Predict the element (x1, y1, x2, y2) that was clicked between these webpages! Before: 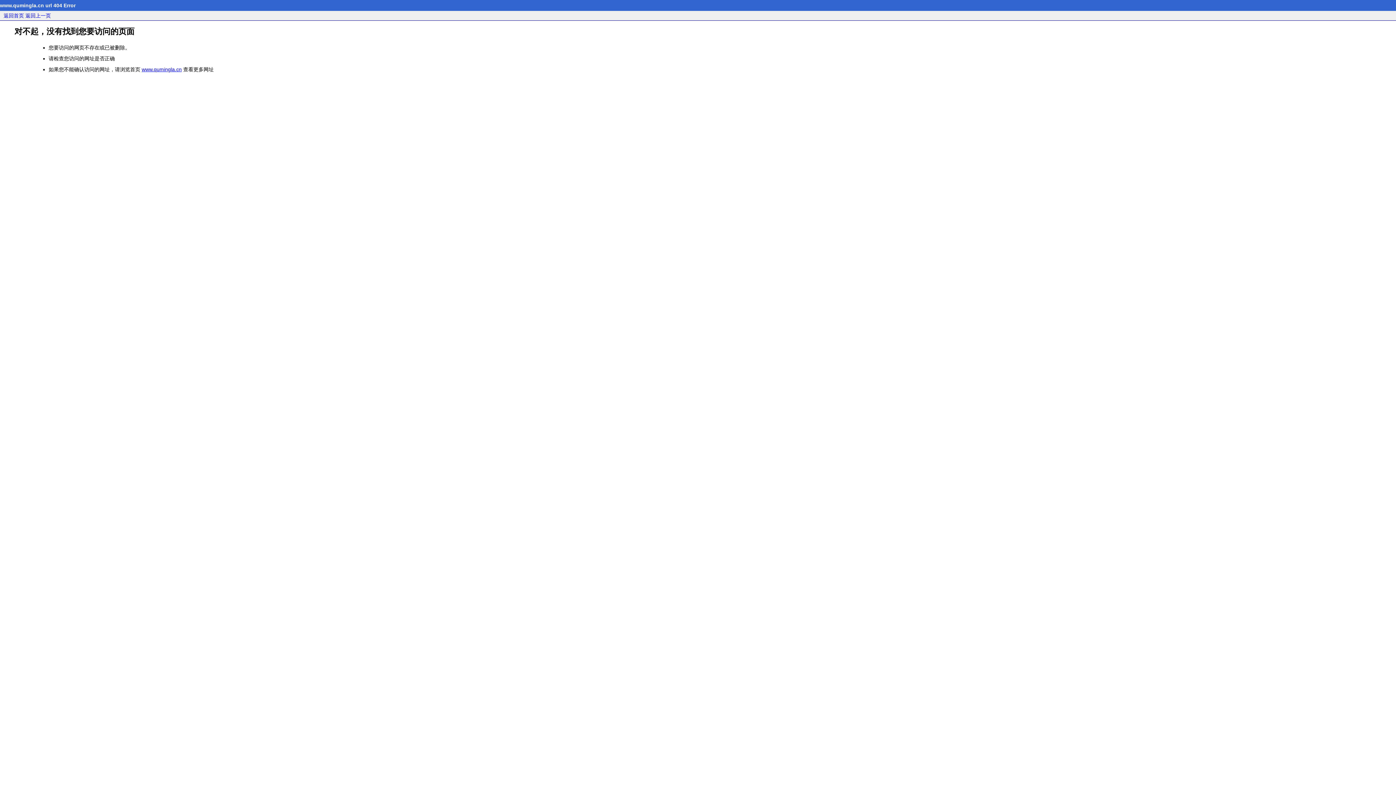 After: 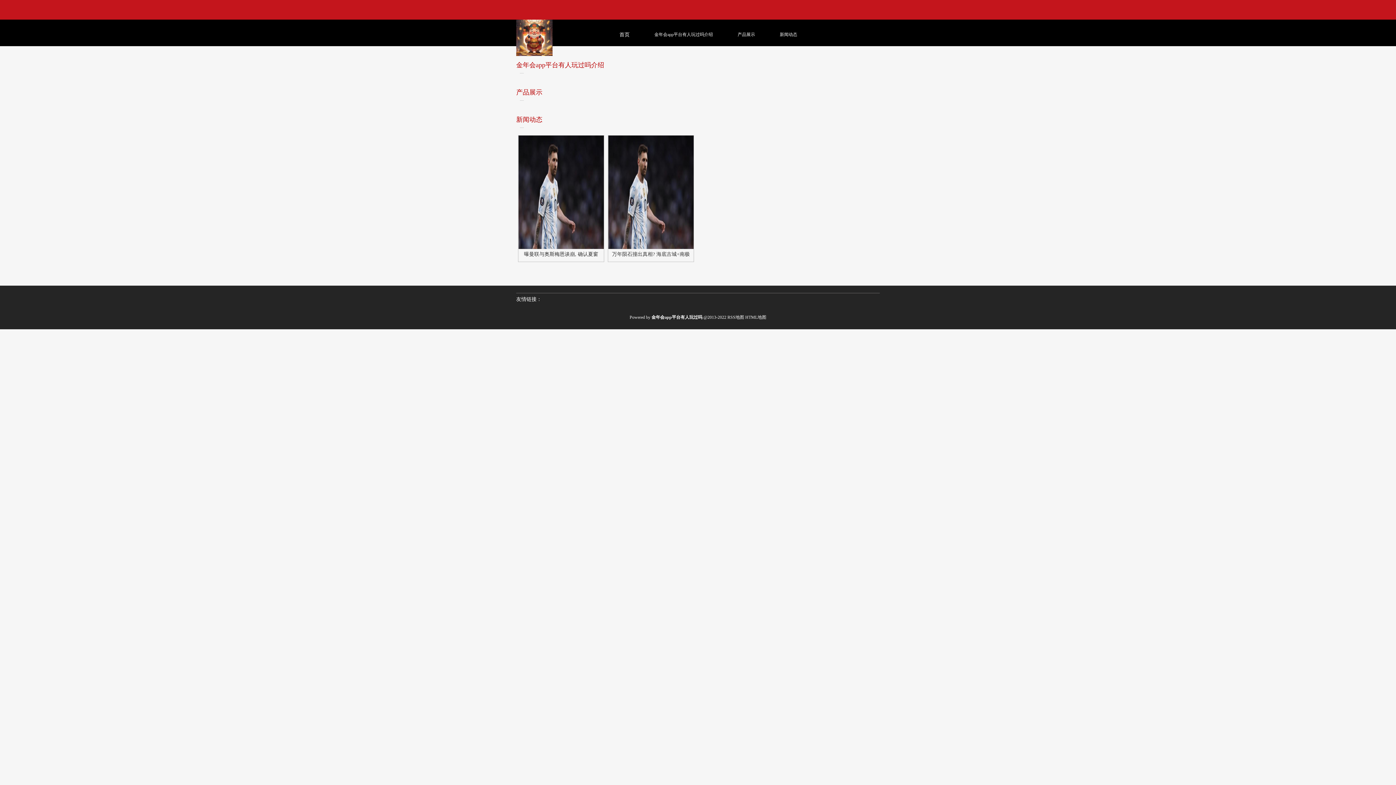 Action: bbox: (3, 12, 24, 18) label: 返回首页